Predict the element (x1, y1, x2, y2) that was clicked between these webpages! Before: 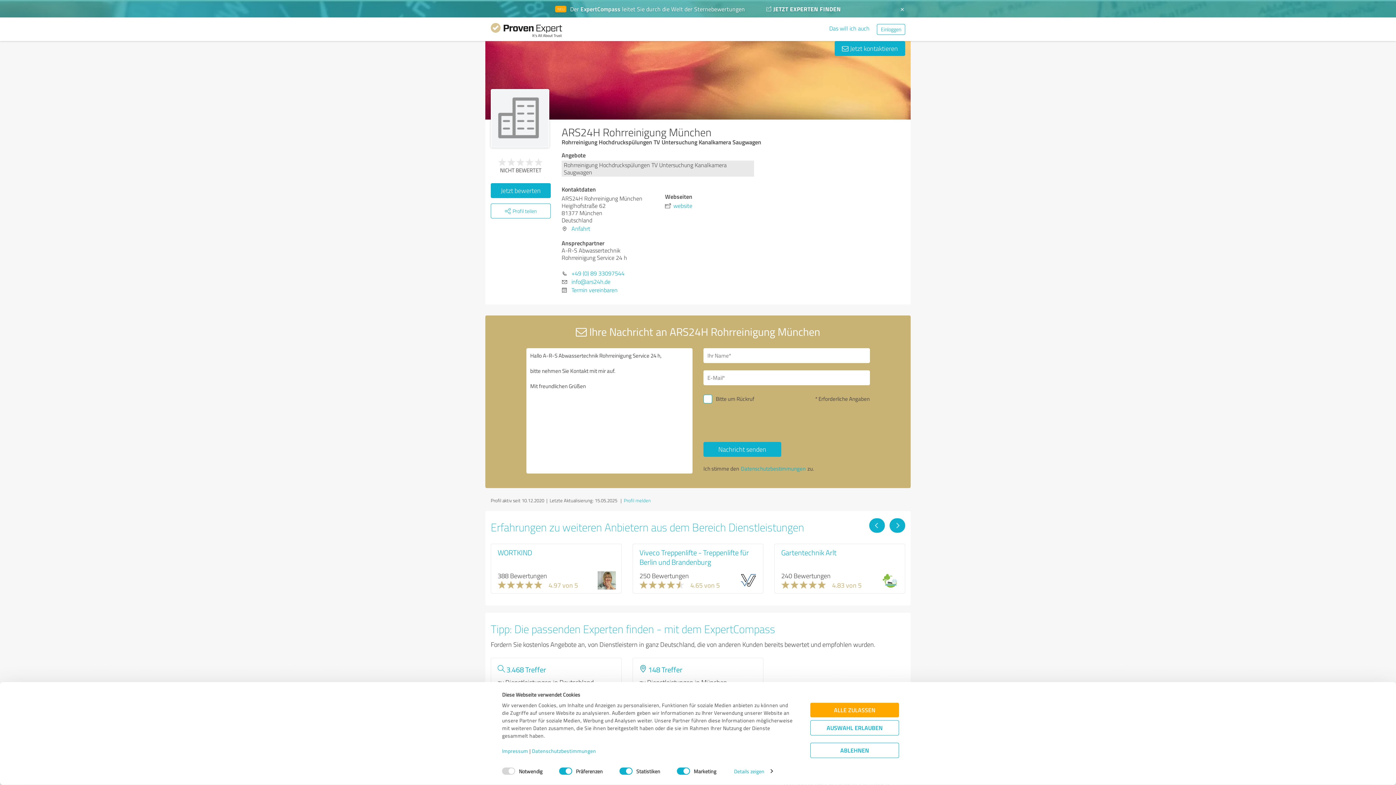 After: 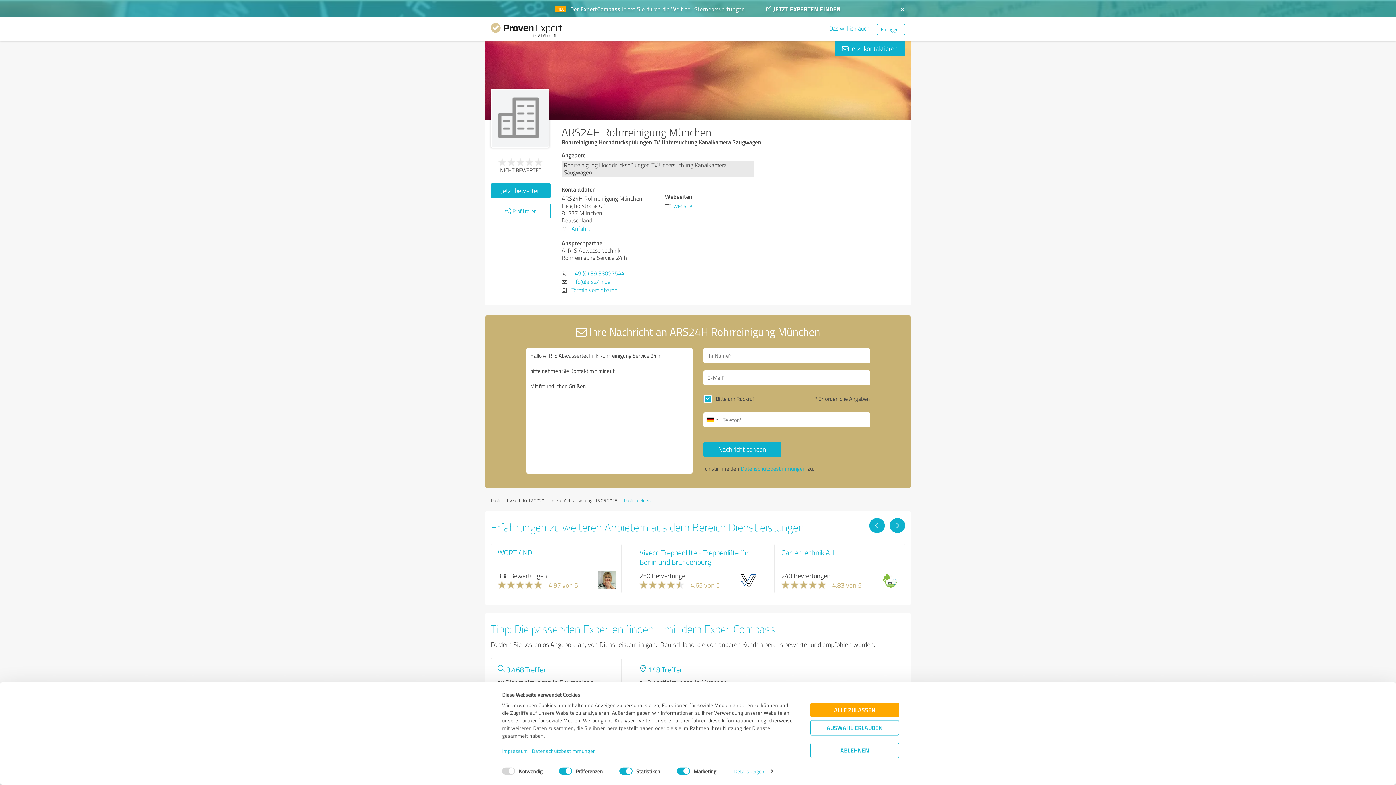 Action: bbox: (703, 394, 712, 403)